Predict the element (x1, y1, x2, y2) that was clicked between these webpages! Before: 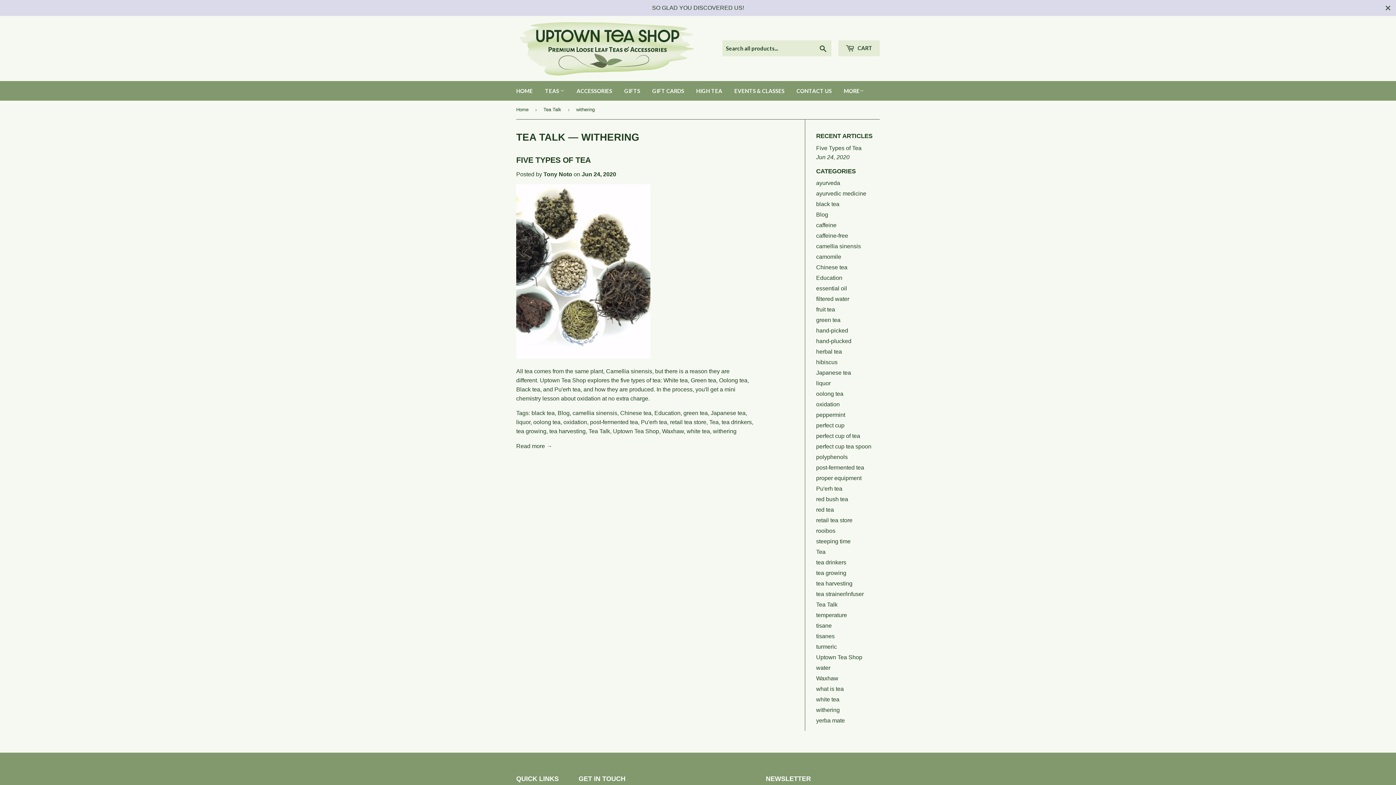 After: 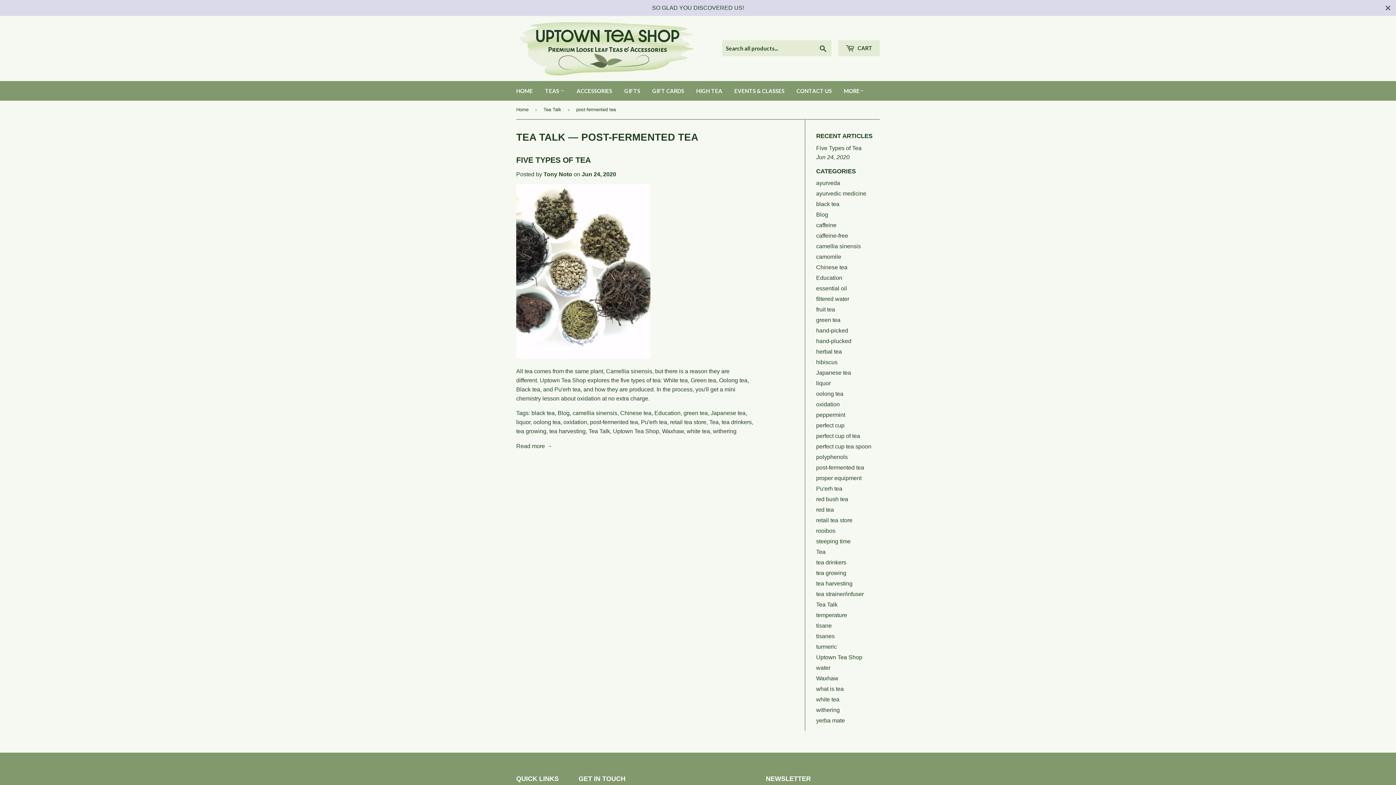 Action: bbox: (816, 464, 864, 470) label: post-fermented tea